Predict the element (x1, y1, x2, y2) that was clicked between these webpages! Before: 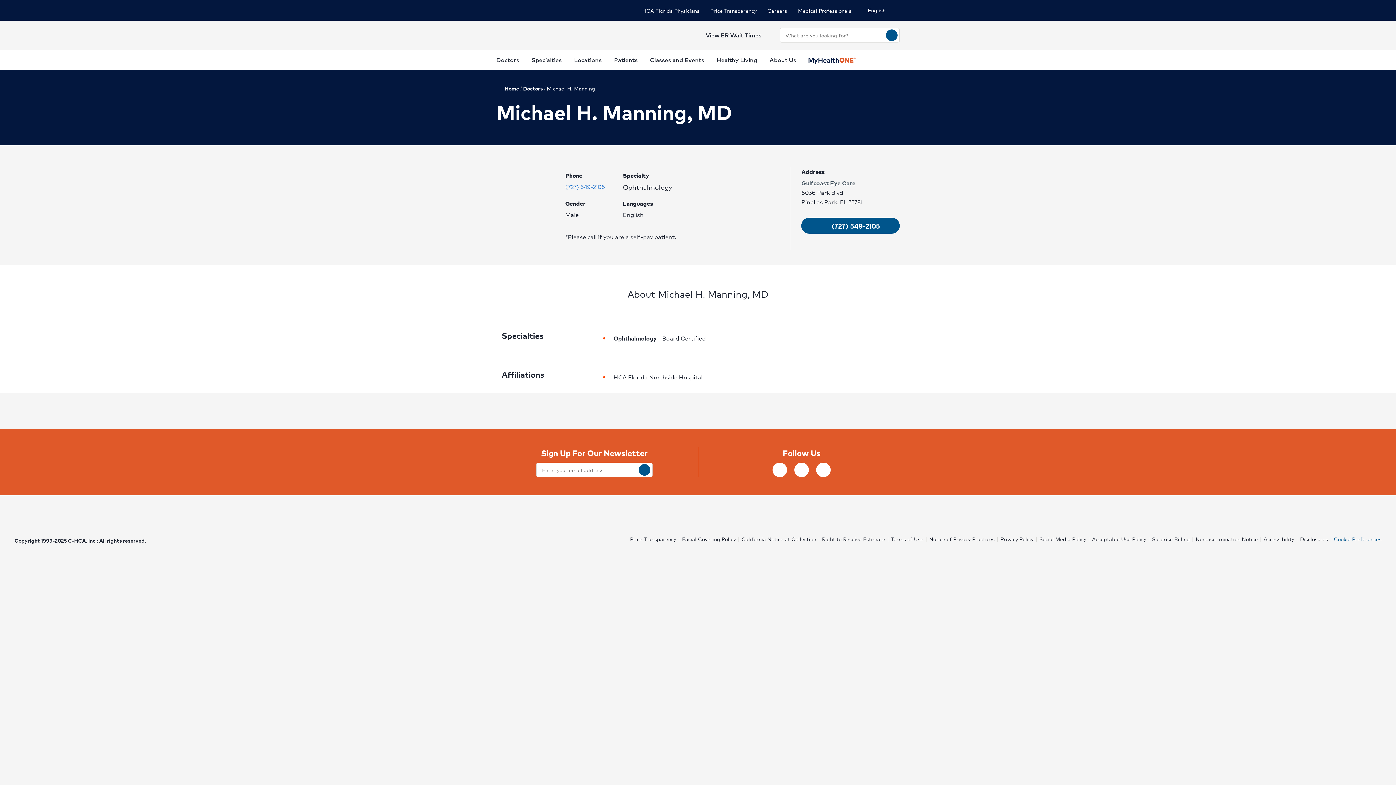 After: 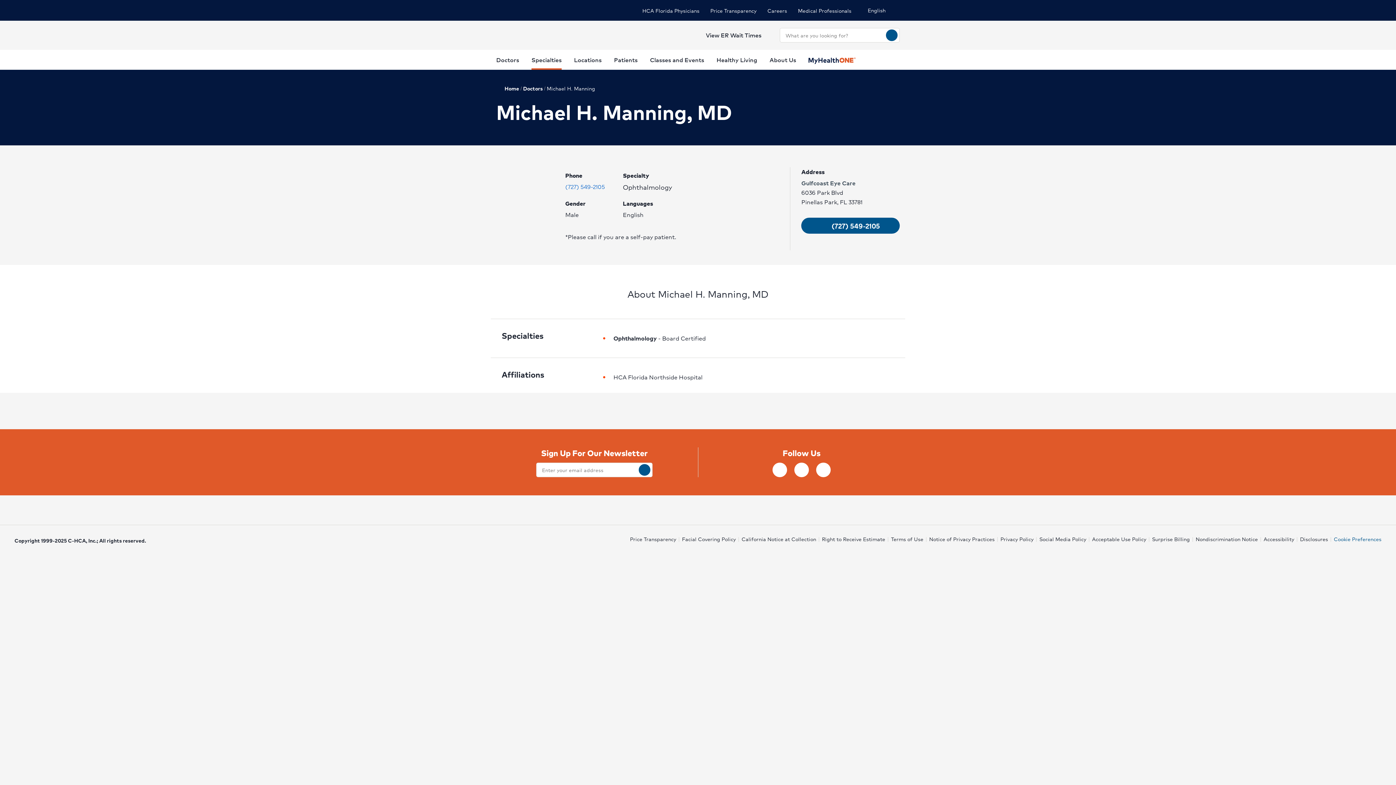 Action: label: Specialties bbox: (531, 49, 561, 69)